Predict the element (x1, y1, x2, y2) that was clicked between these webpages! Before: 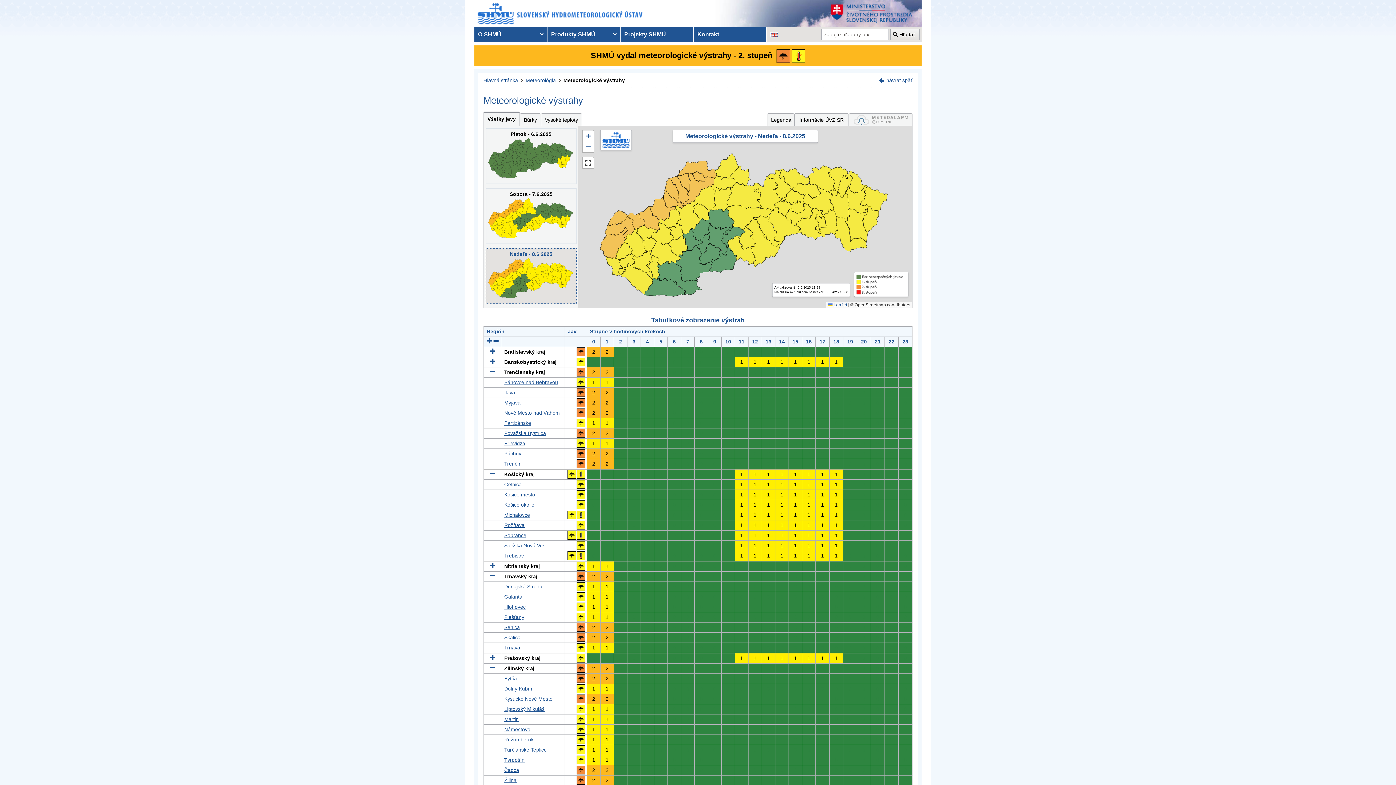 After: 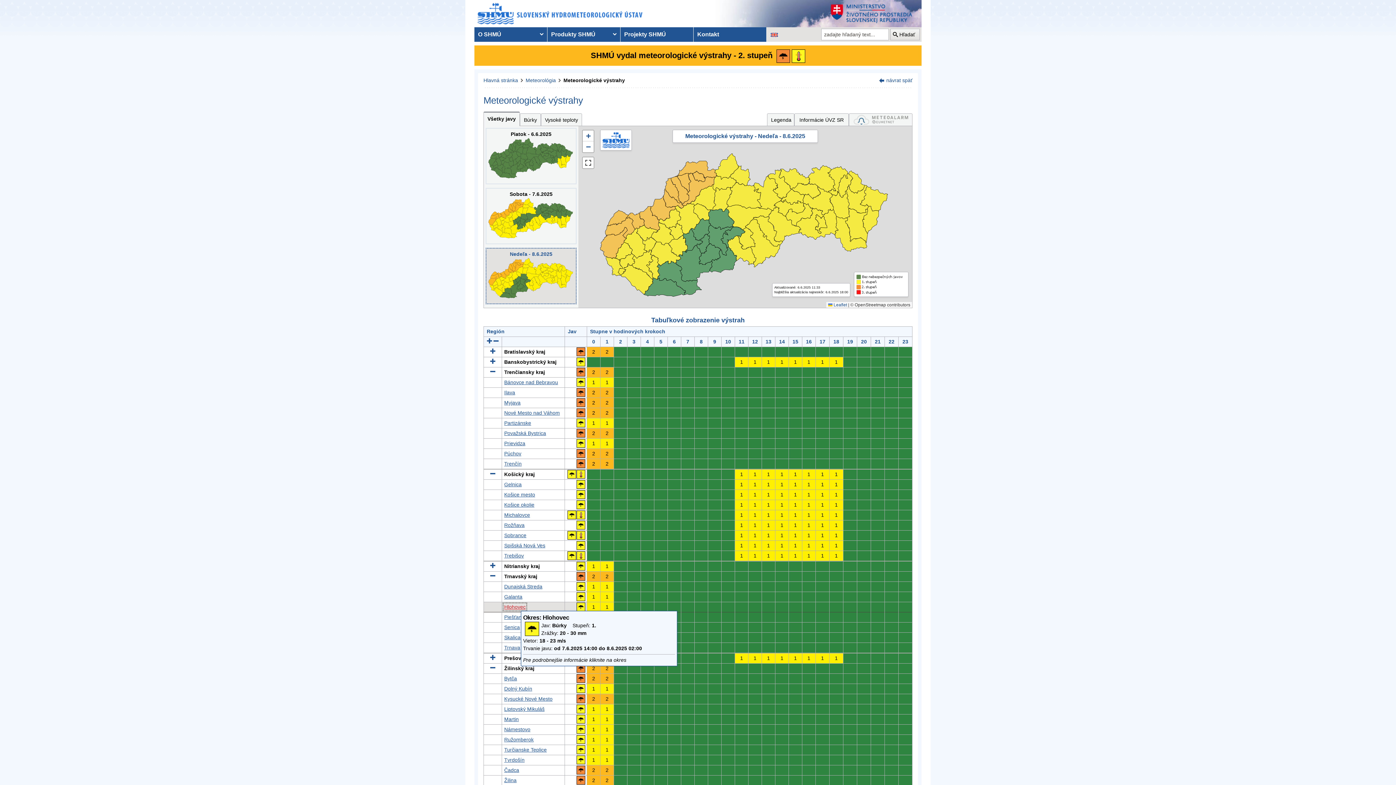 Action: label: Hlohovec bbox: (504, 604, 525, 610)